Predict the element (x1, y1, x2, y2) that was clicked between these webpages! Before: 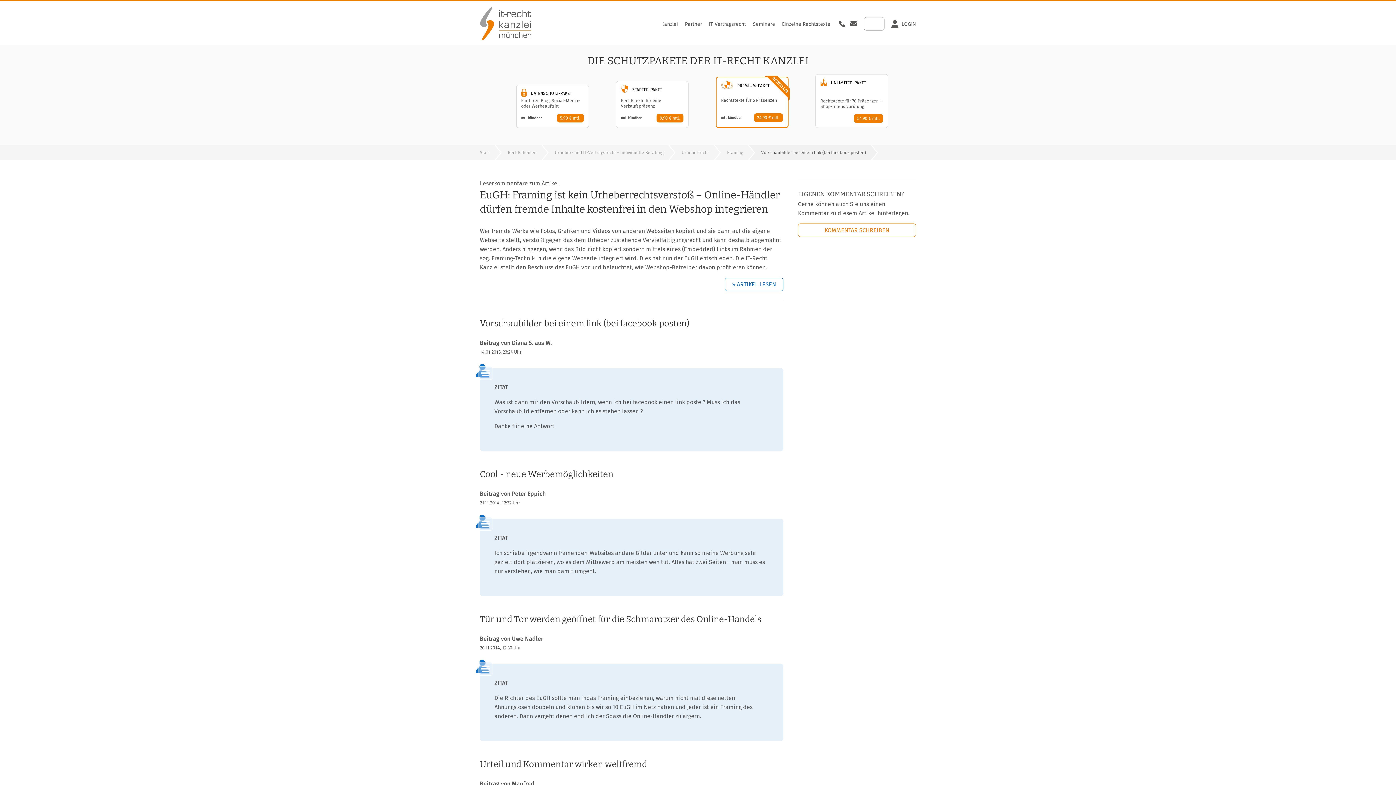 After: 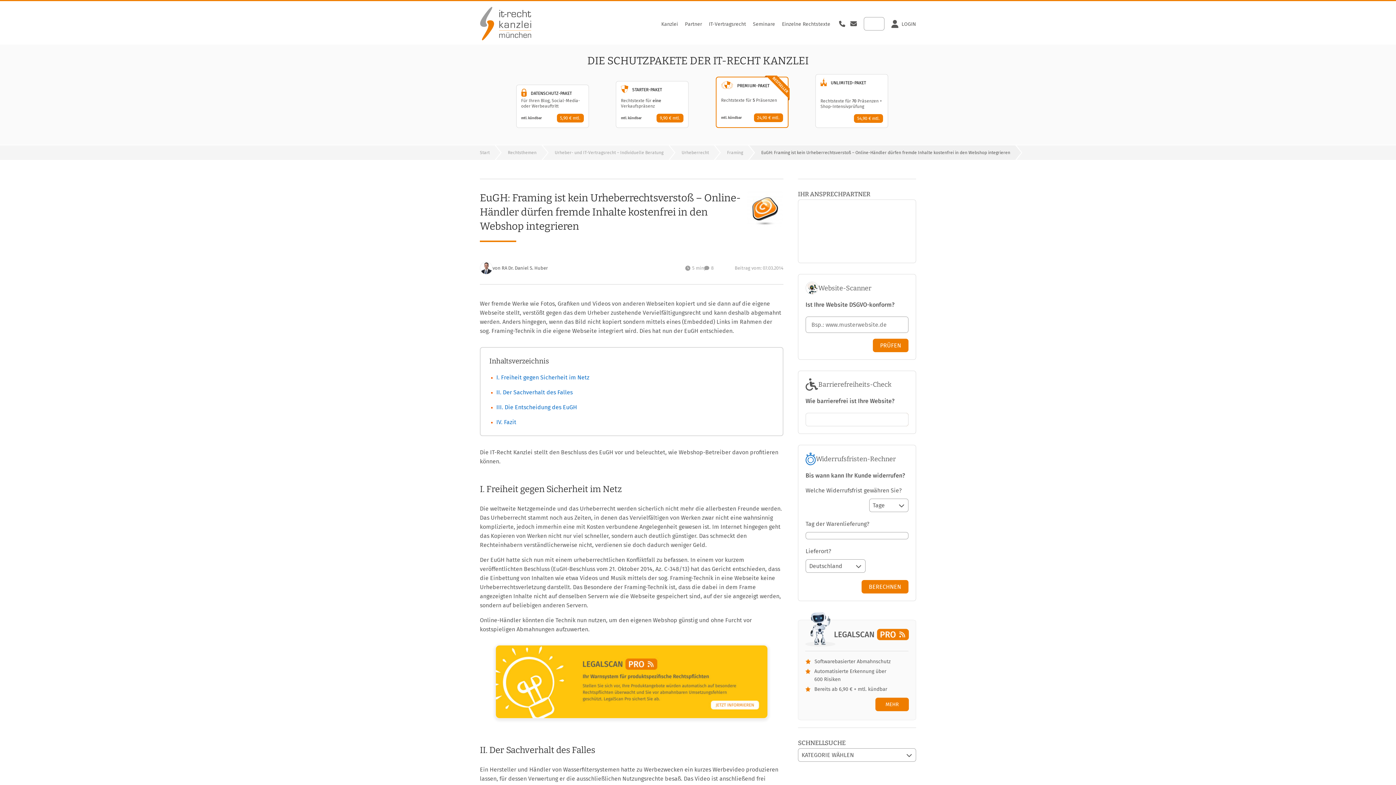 Action: label: » ARTIKEL LESEN bbox: (724, 277, 783, 291)